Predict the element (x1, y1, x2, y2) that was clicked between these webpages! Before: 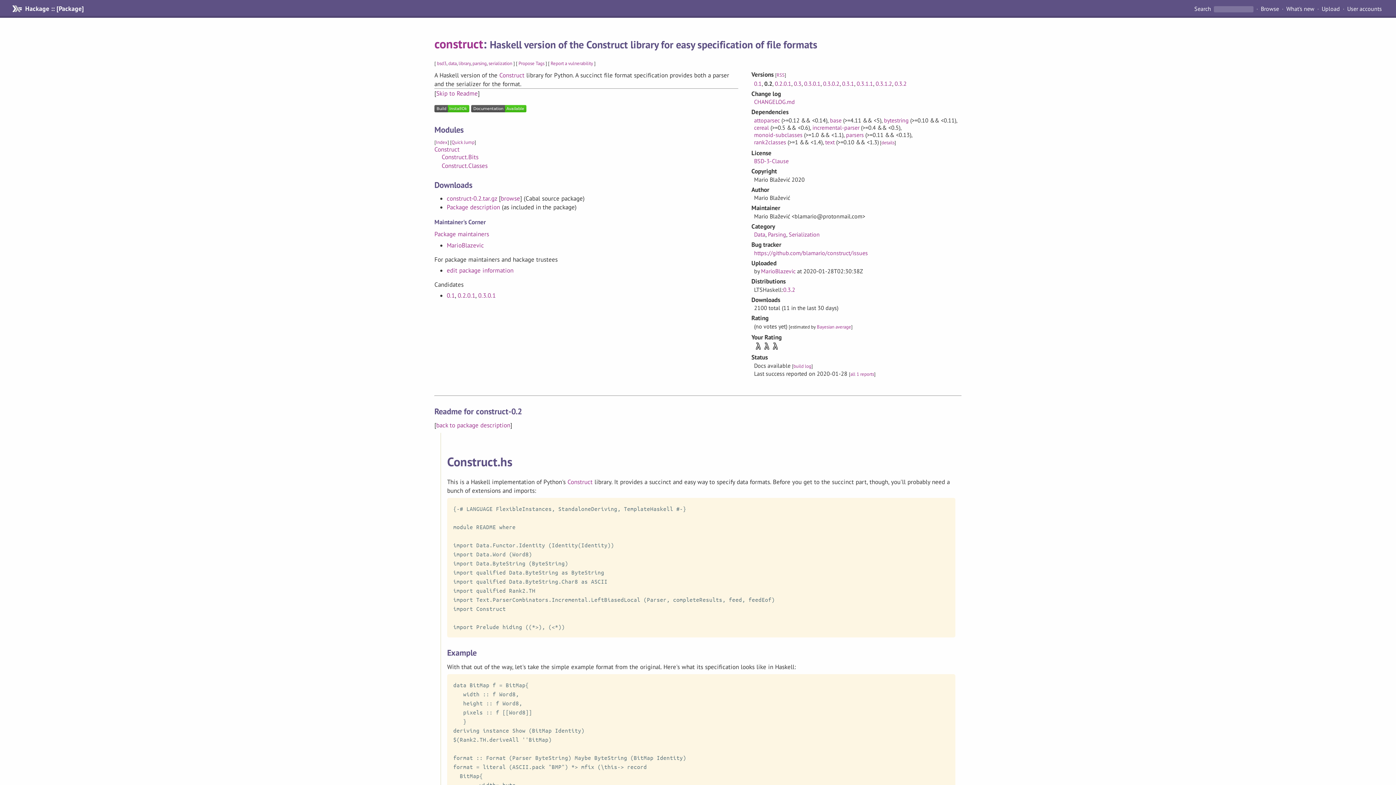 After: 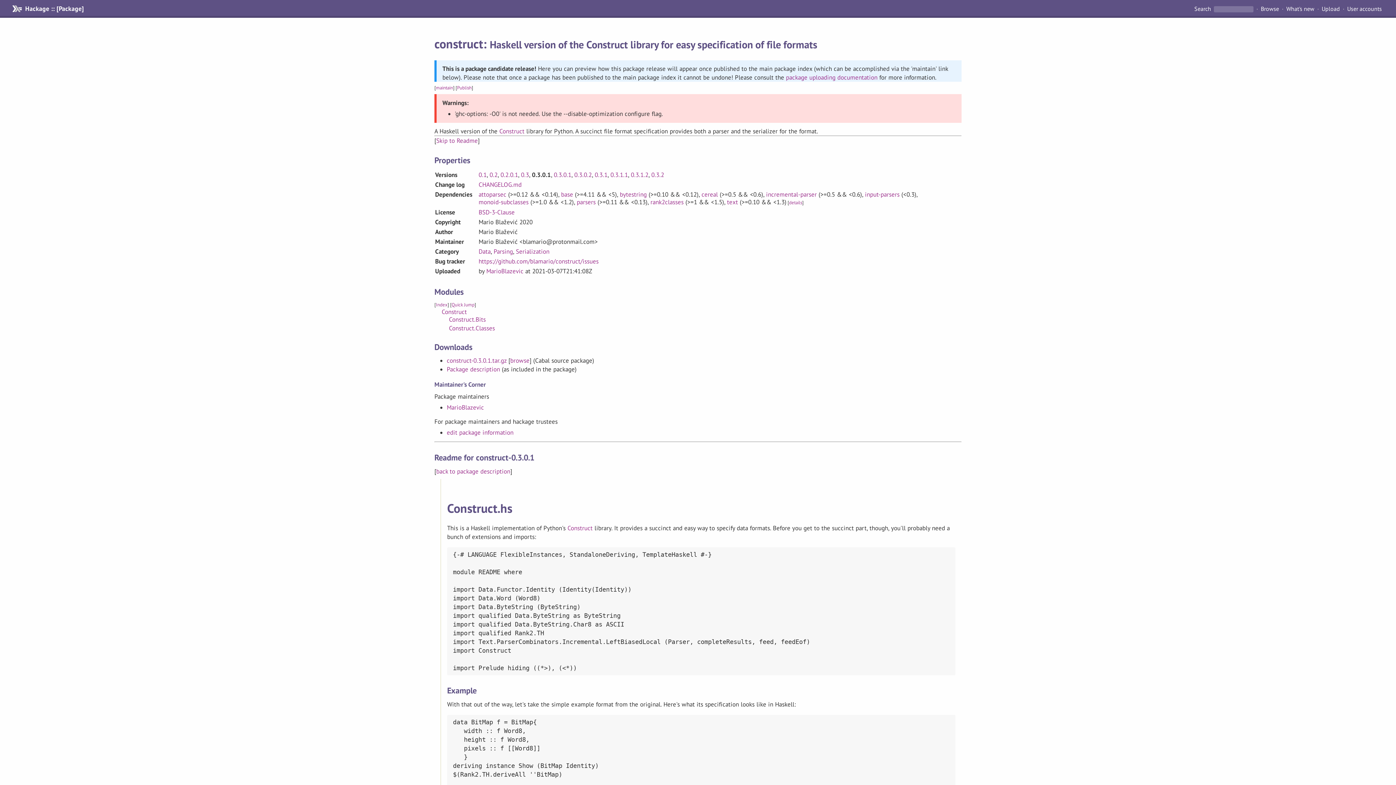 Action: bbox: (478, 291, 495, 299) label: 0.3.0.1